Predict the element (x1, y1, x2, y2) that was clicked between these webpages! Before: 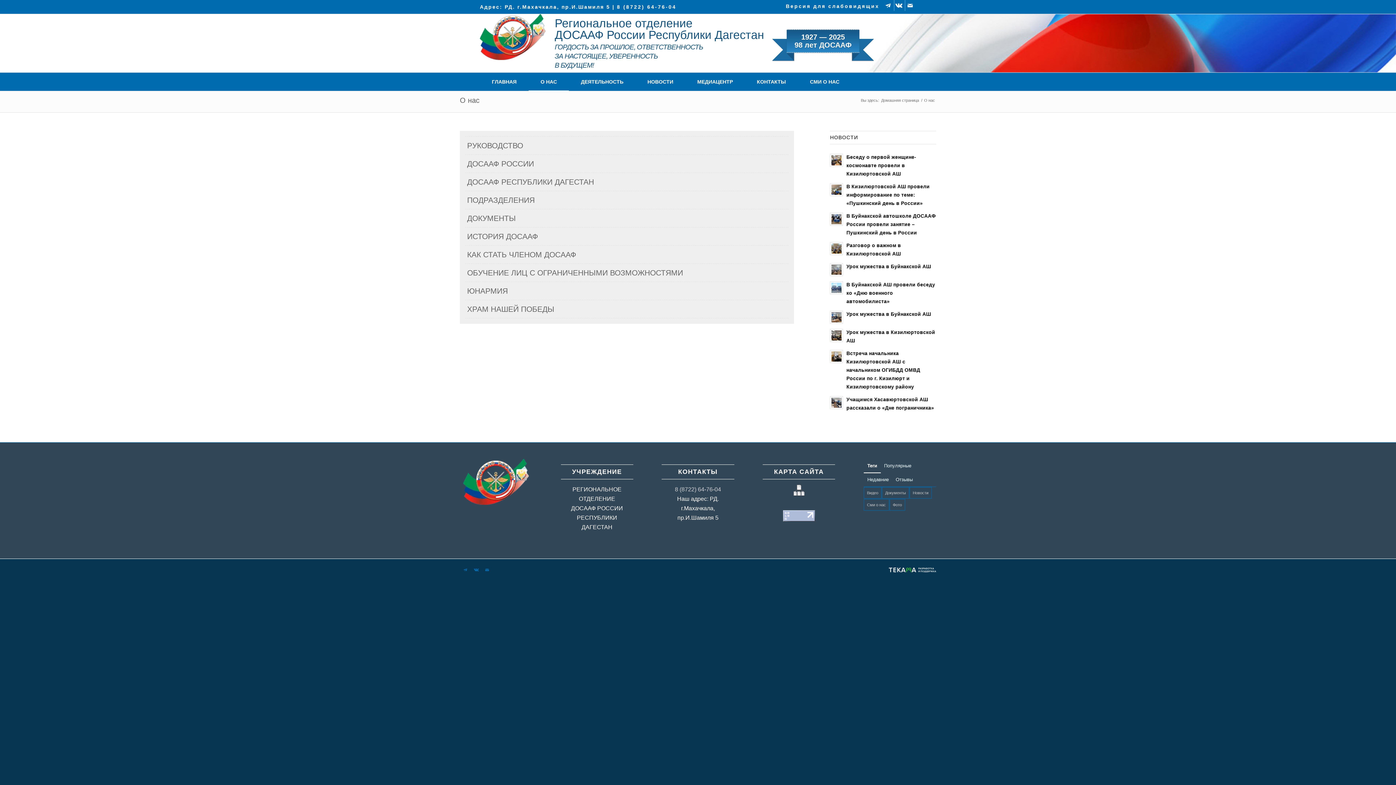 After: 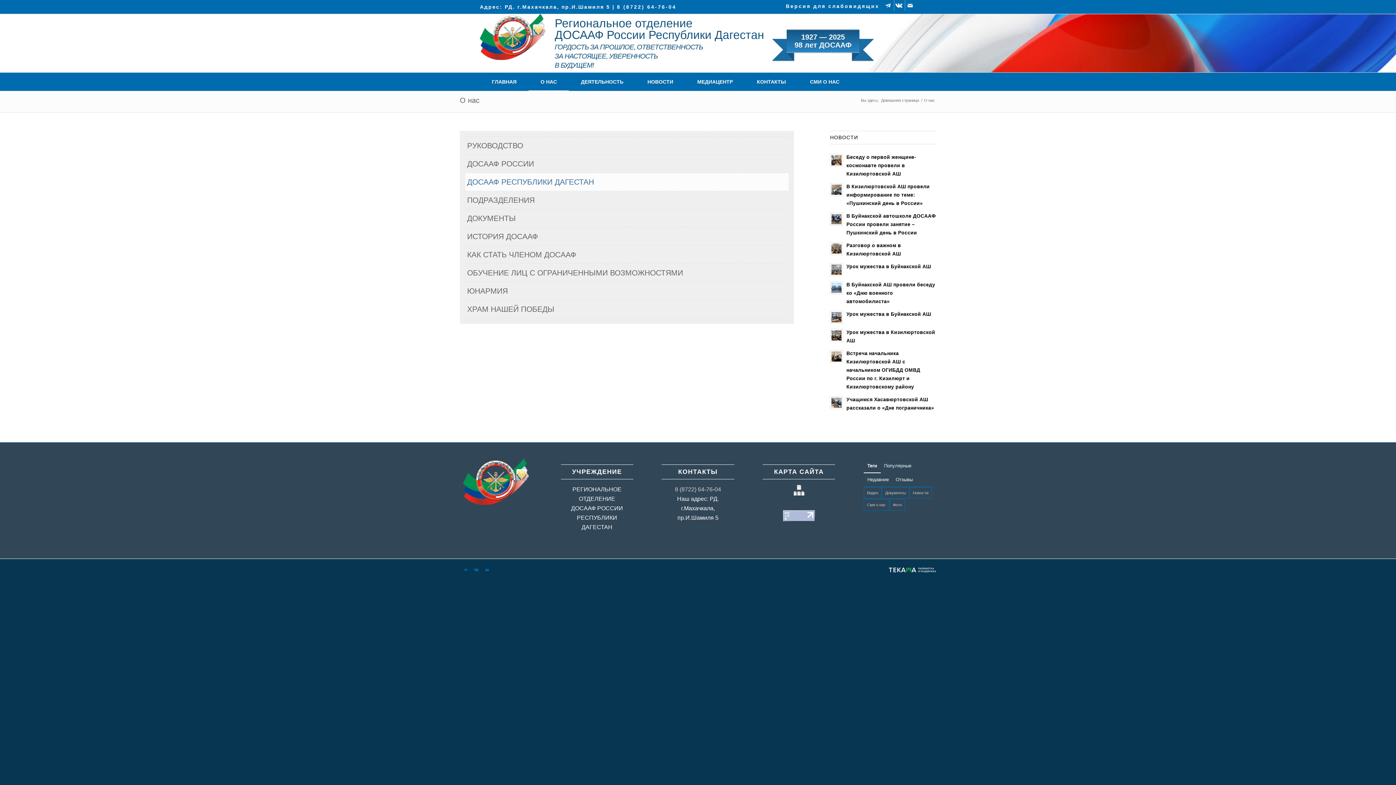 Action: bbox: (465, 173, 788, 190) label: ДОСААФ РЕСПУБЛИКИ ДАГЕСТАН